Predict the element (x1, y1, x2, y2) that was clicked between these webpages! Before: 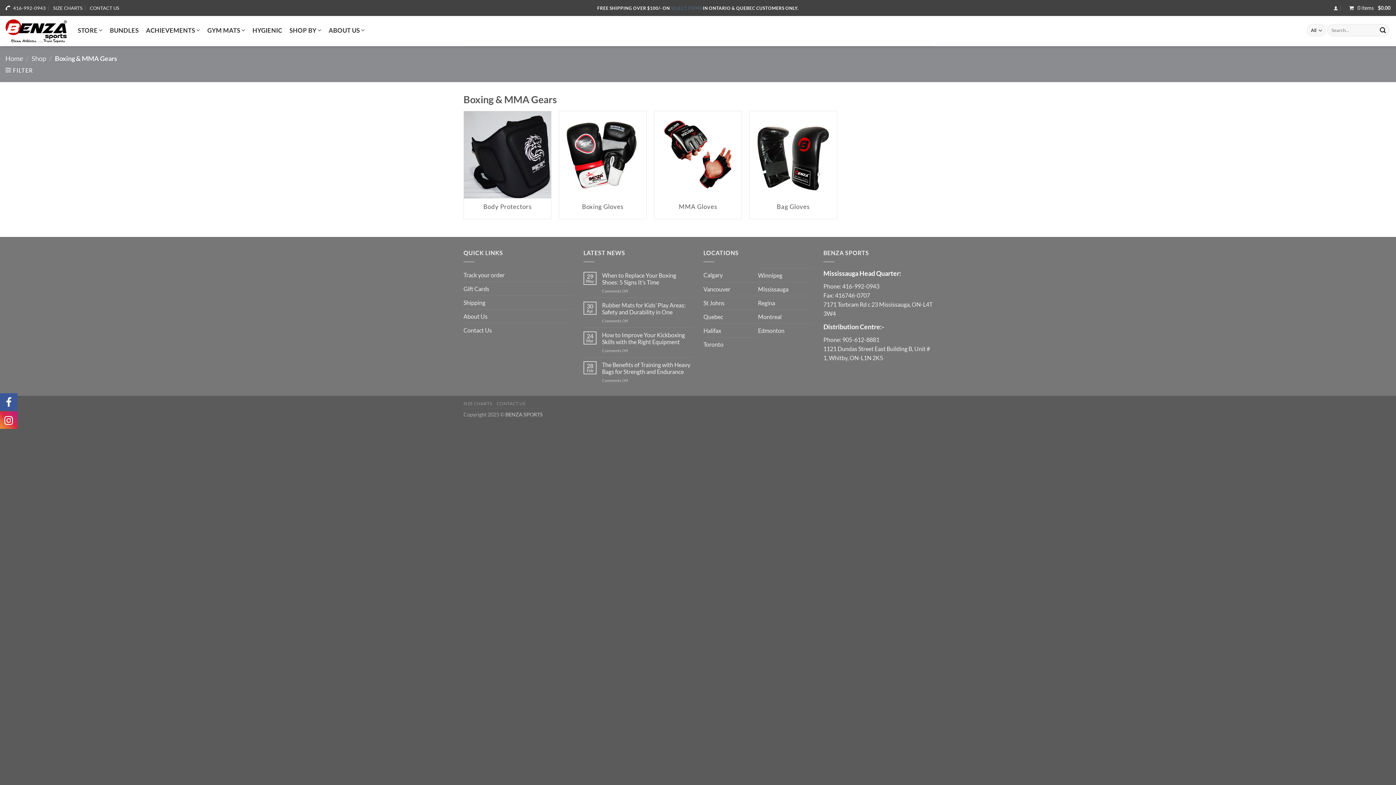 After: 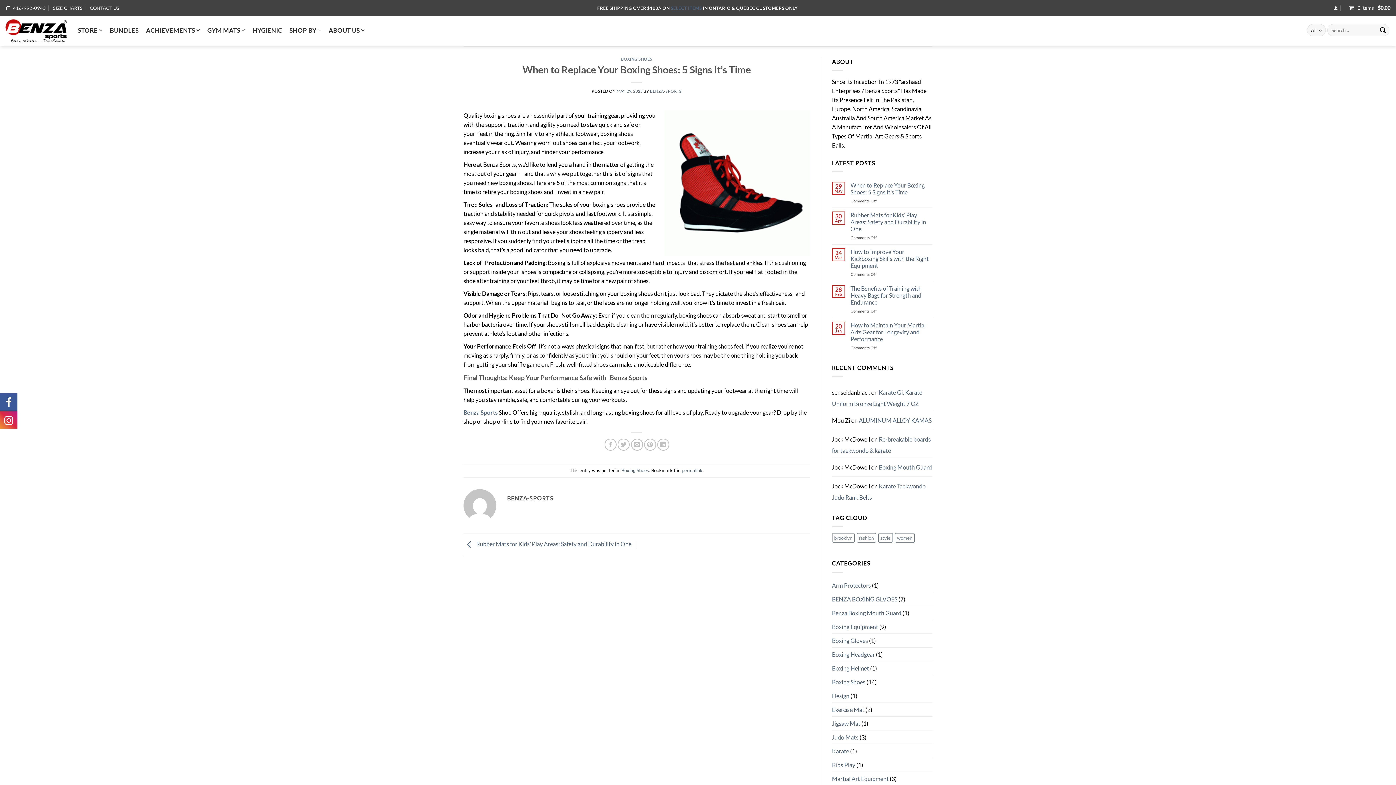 Action: bbox: (602, 271, 692, 285) label: When to Replace Your Boxing Shoes: 5 Signs It’s Time